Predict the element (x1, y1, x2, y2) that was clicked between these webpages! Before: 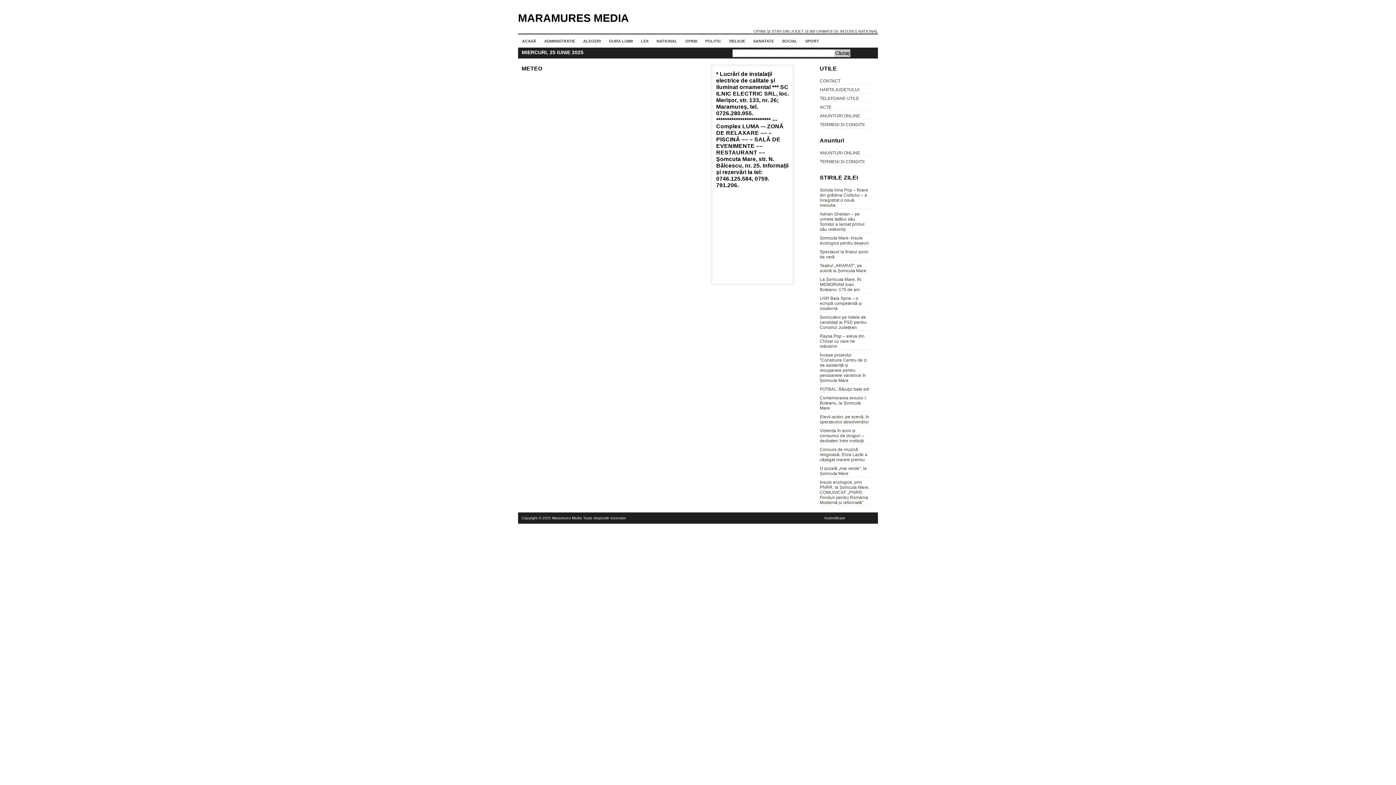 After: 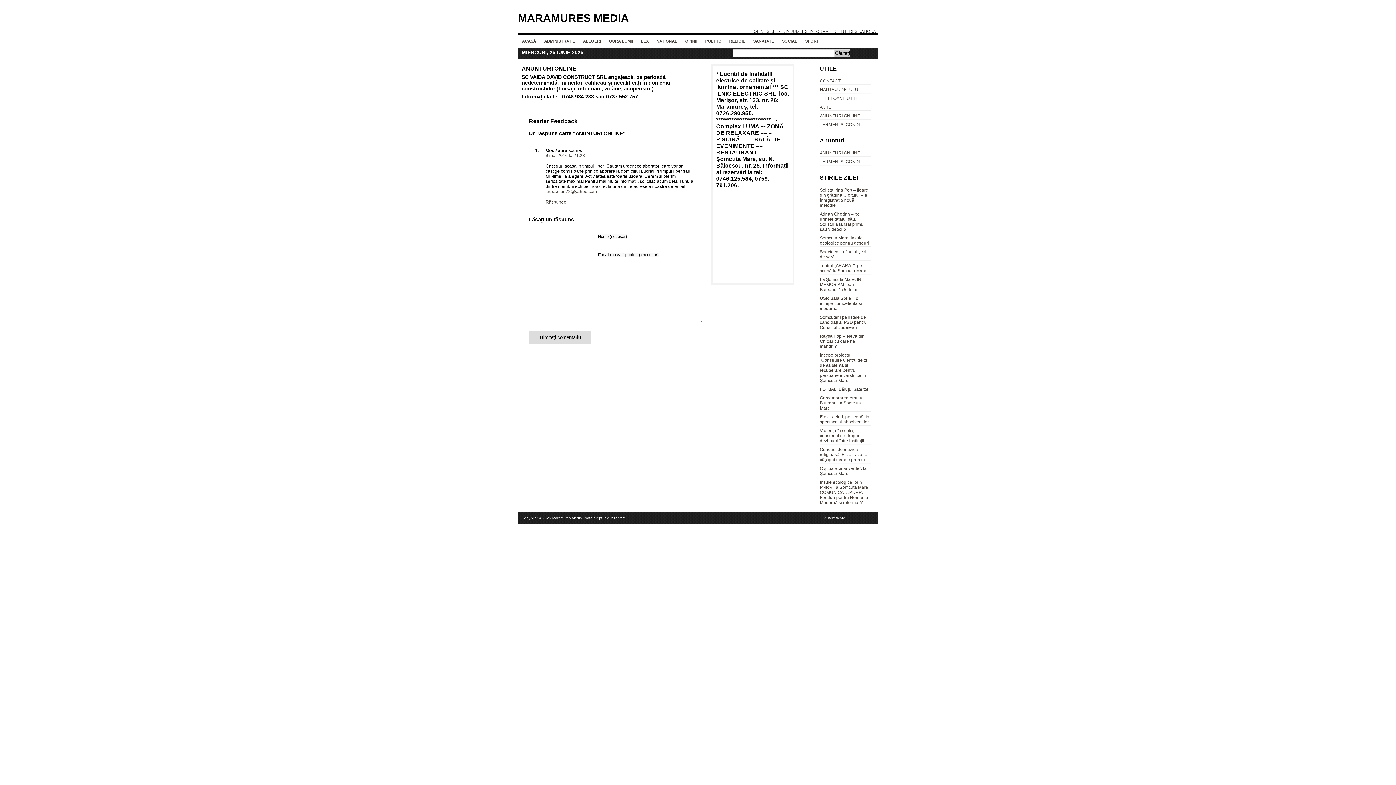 Action: label: ANUNTURI ONLINE bbox: (820, 150, 860, 155)